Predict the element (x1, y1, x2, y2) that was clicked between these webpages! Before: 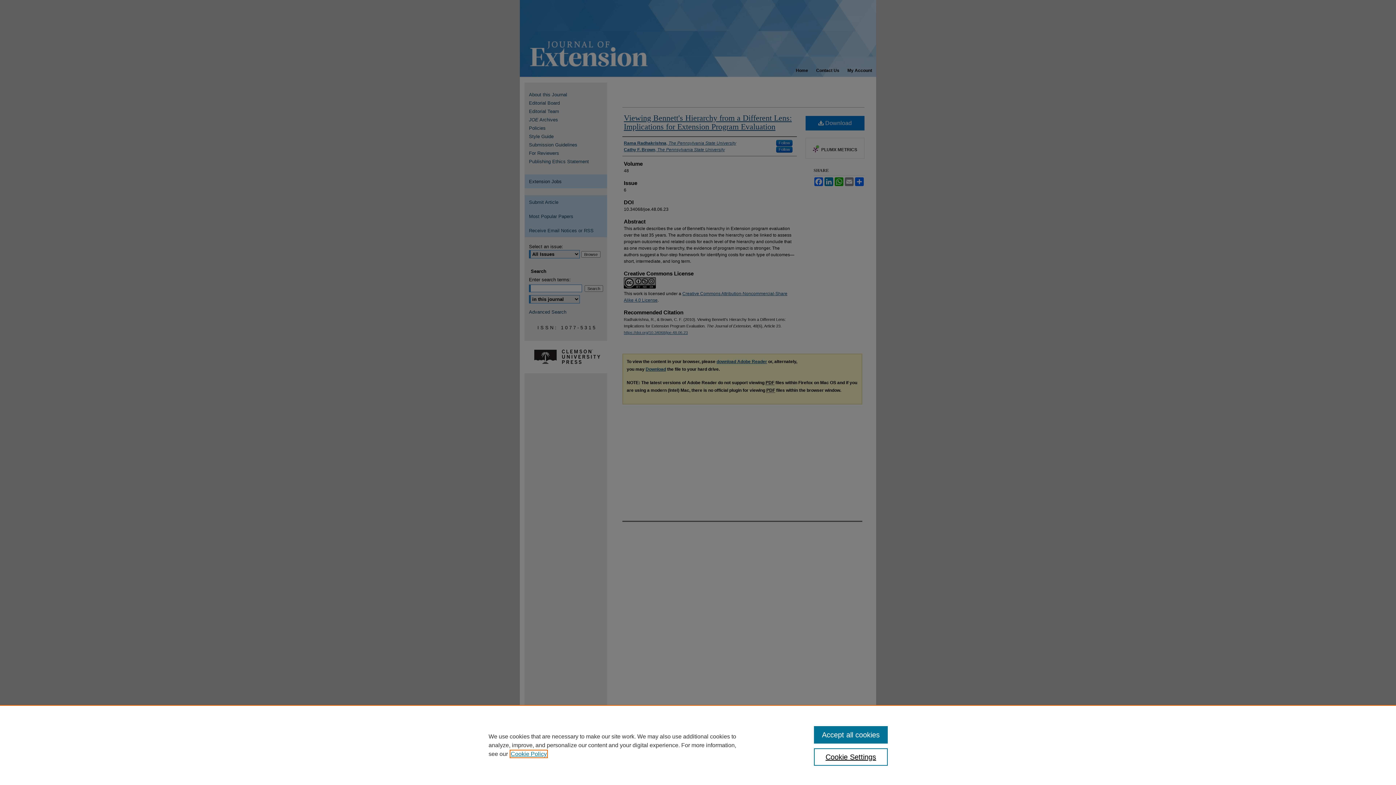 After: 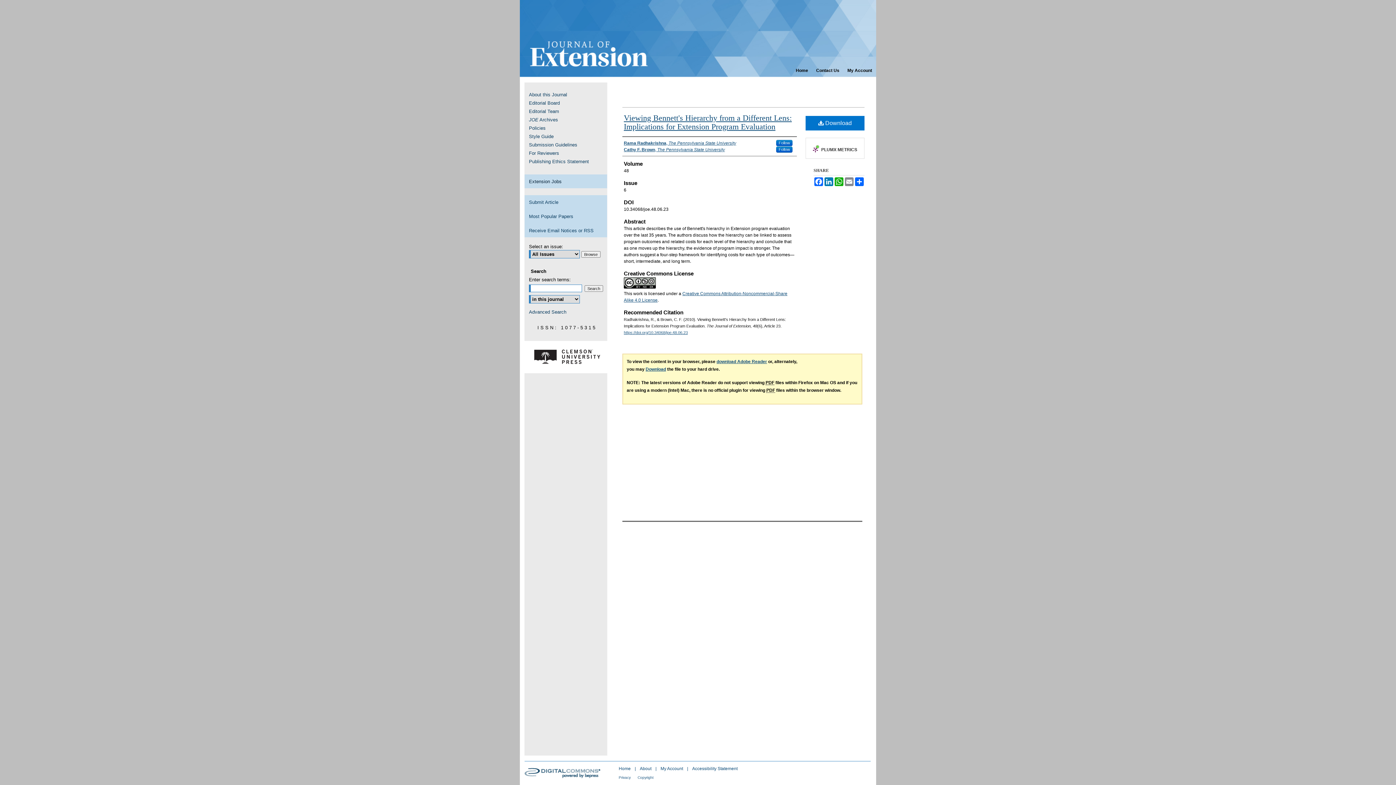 Action: bbox: (814, 726, 887, 744) label: Accept all cookies